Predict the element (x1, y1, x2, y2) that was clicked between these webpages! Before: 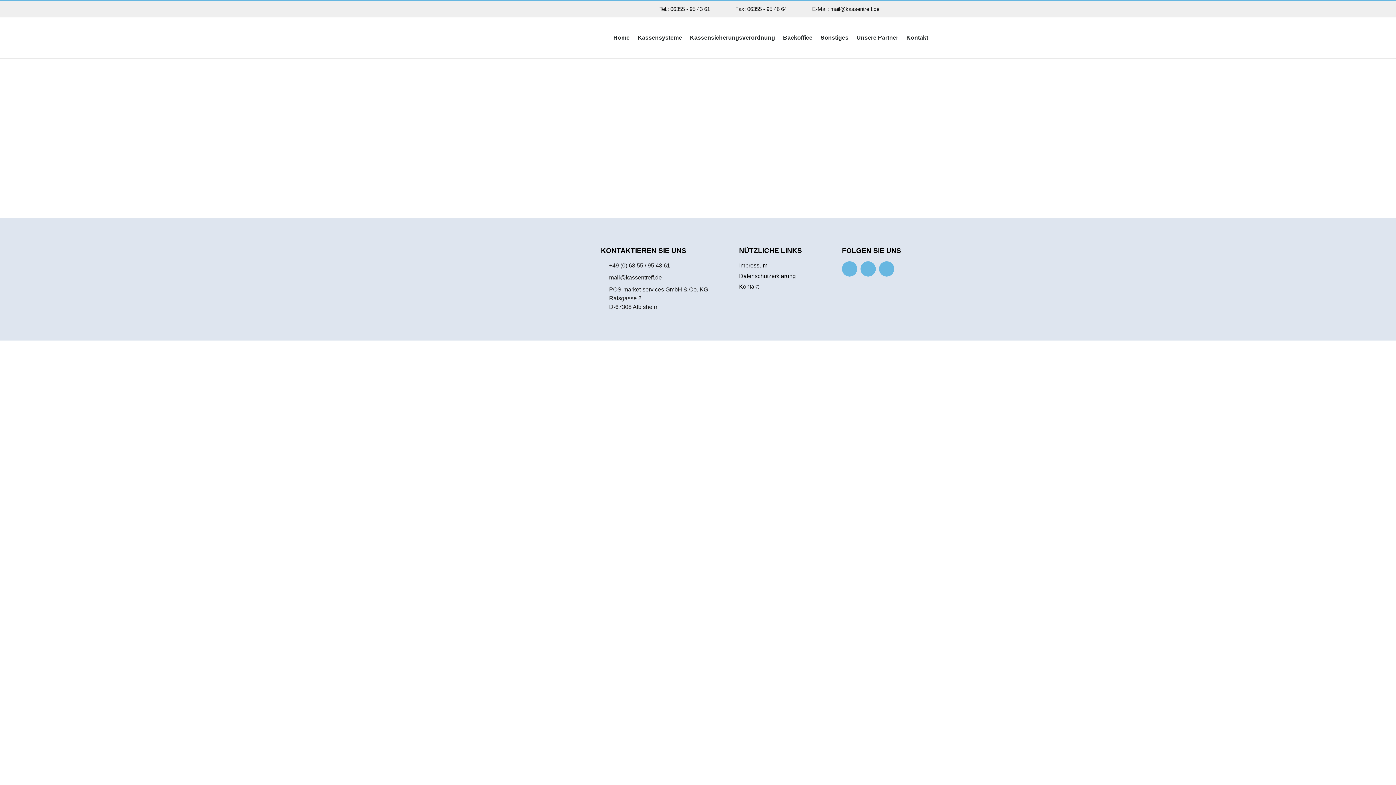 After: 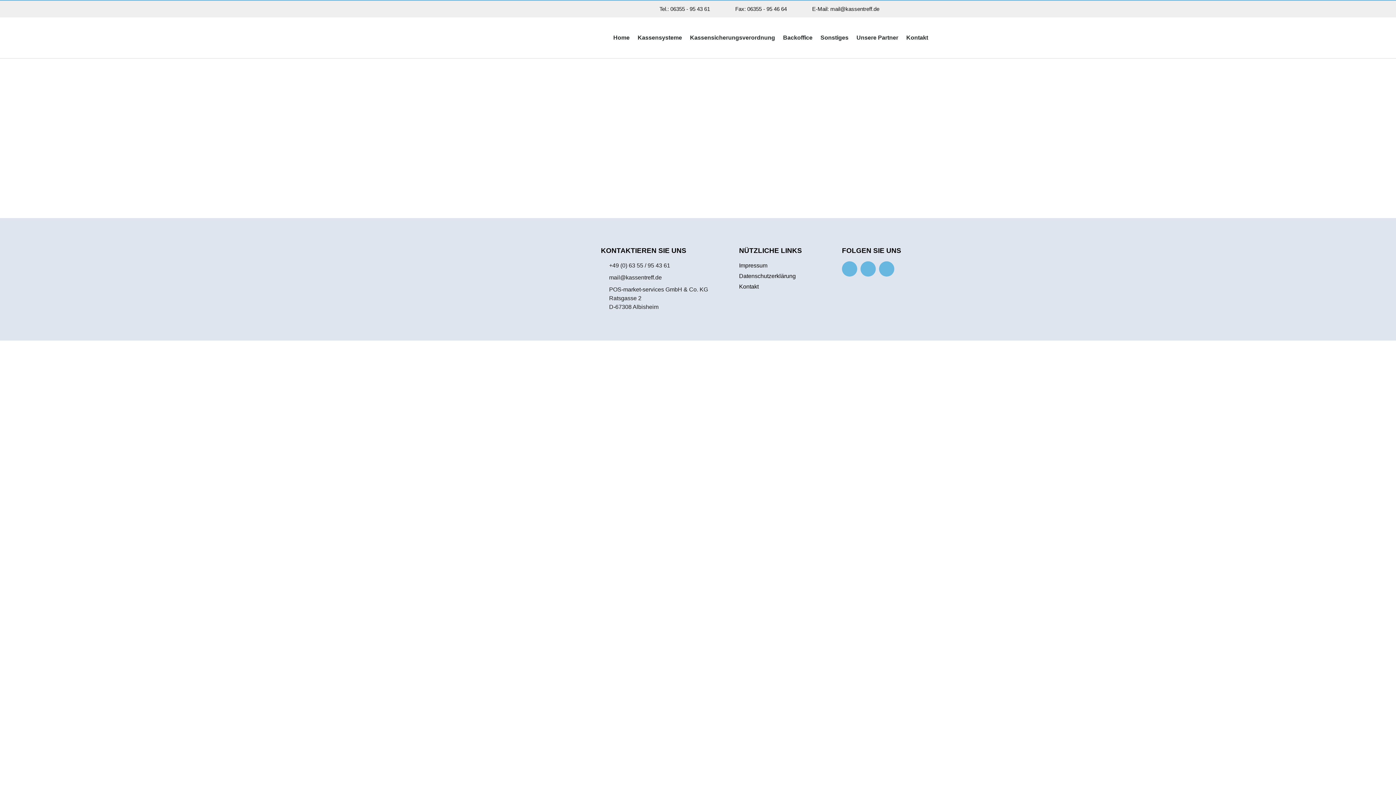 Action: label: mail@kassentreff.de bbox: (601, 273, 739, 282)